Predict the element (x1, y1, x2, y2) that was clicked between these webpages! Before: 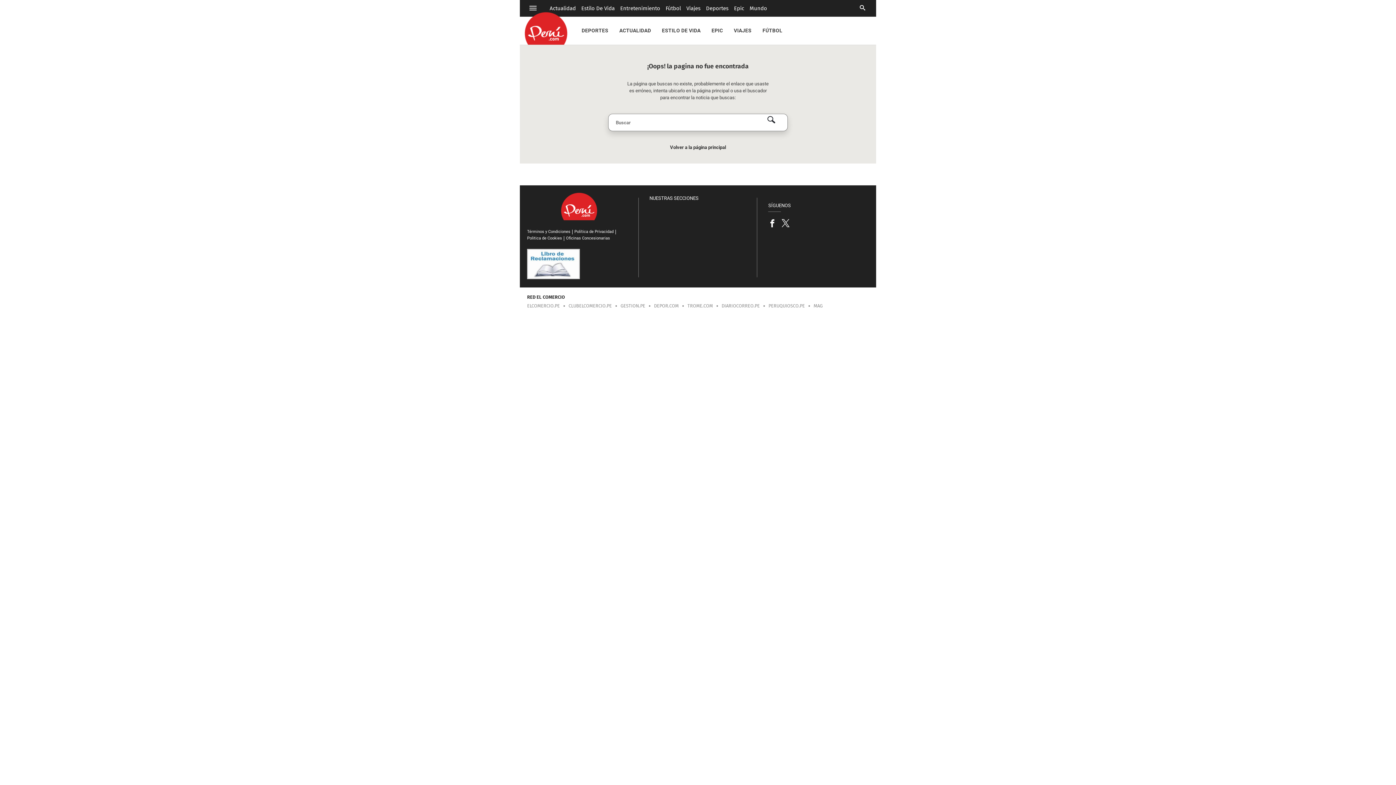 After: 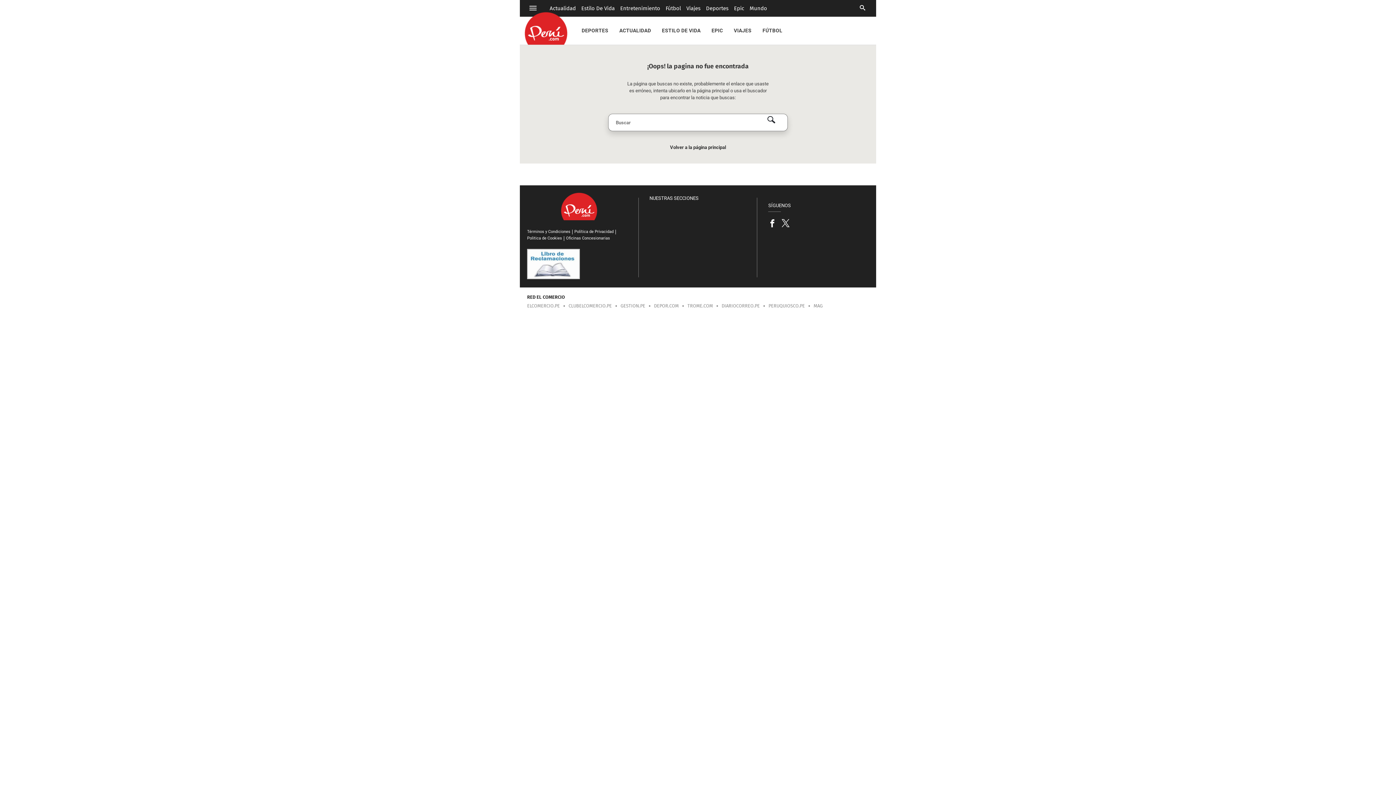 Action: bbox: (781, 221, 795, 228)